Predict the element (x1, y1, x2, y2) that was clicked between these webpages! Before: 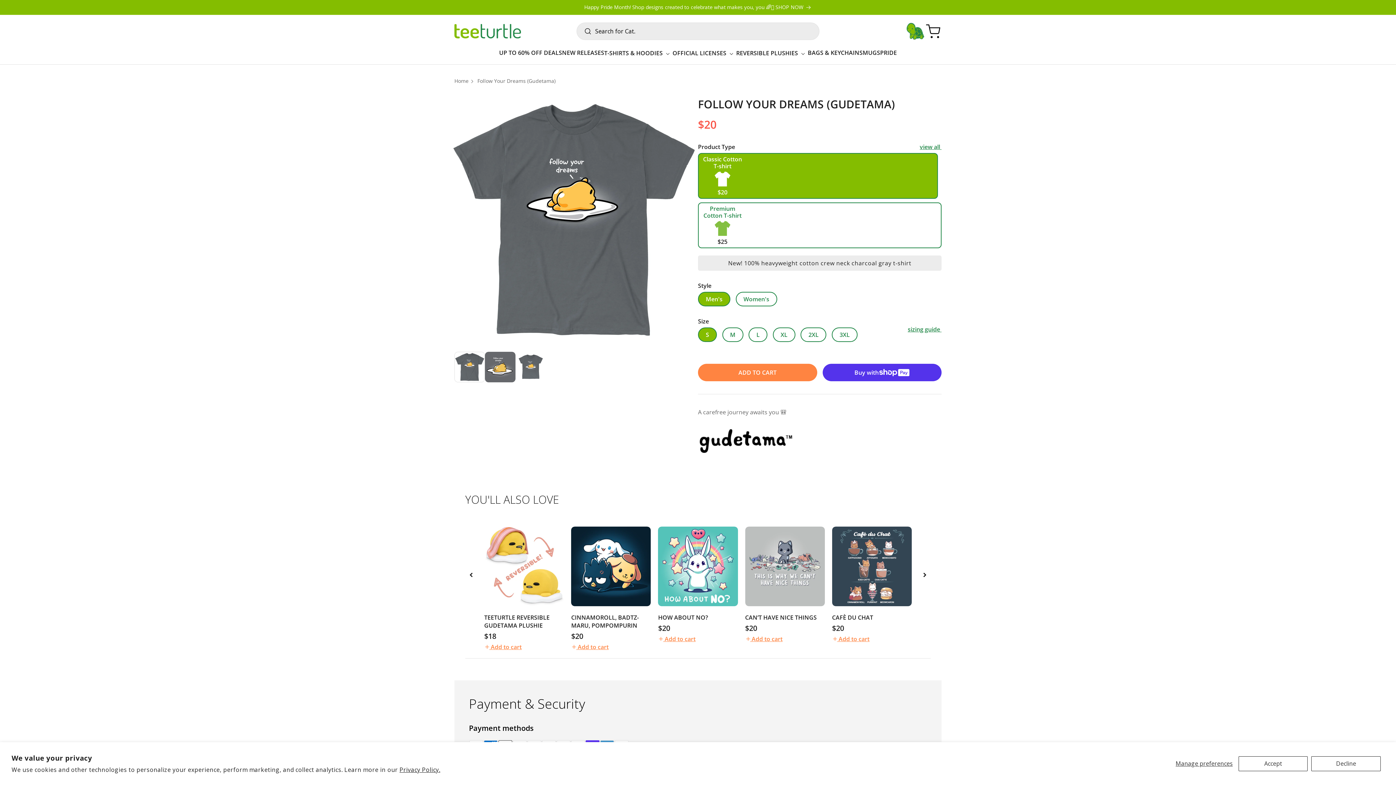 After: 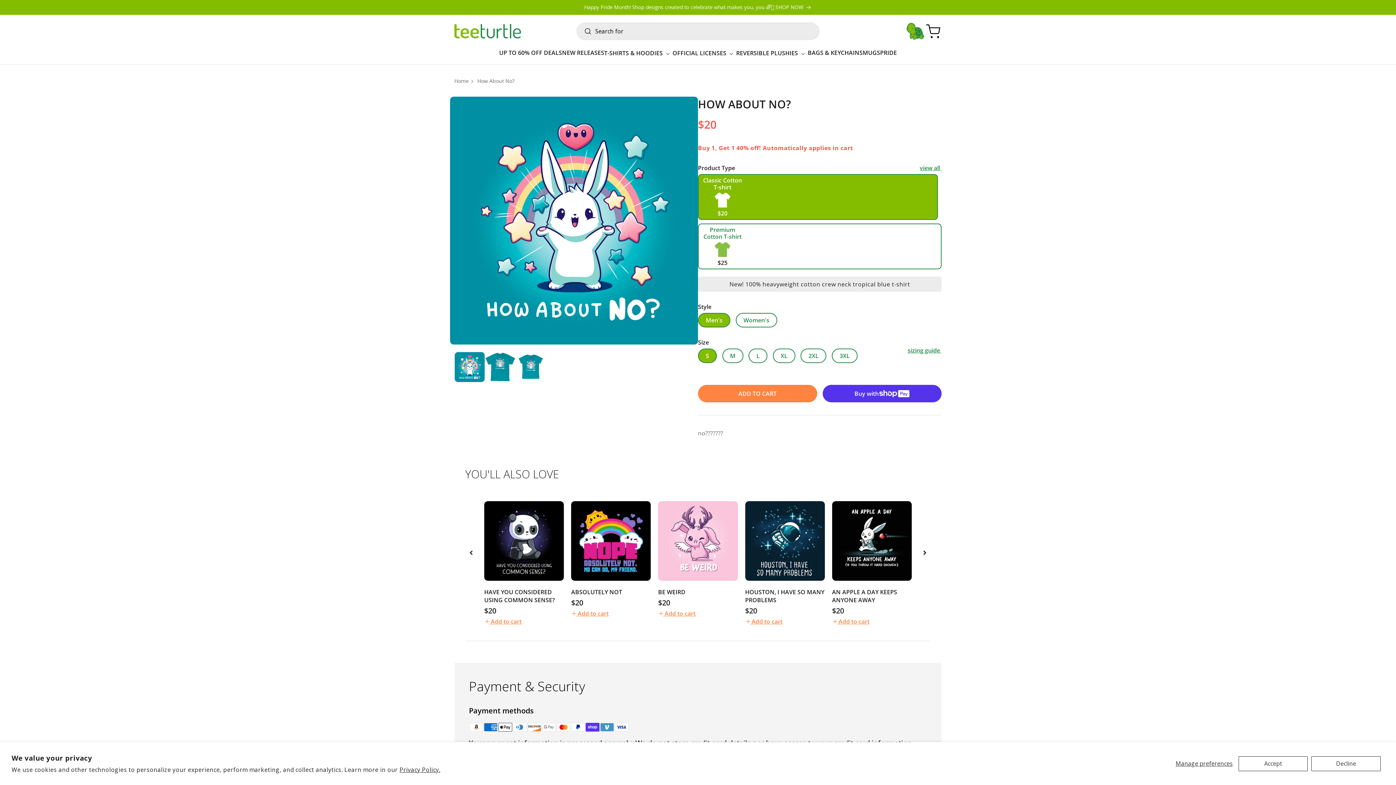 Action: label: HOW ABOUT NO? bbox: (658, 613, 738, 621)